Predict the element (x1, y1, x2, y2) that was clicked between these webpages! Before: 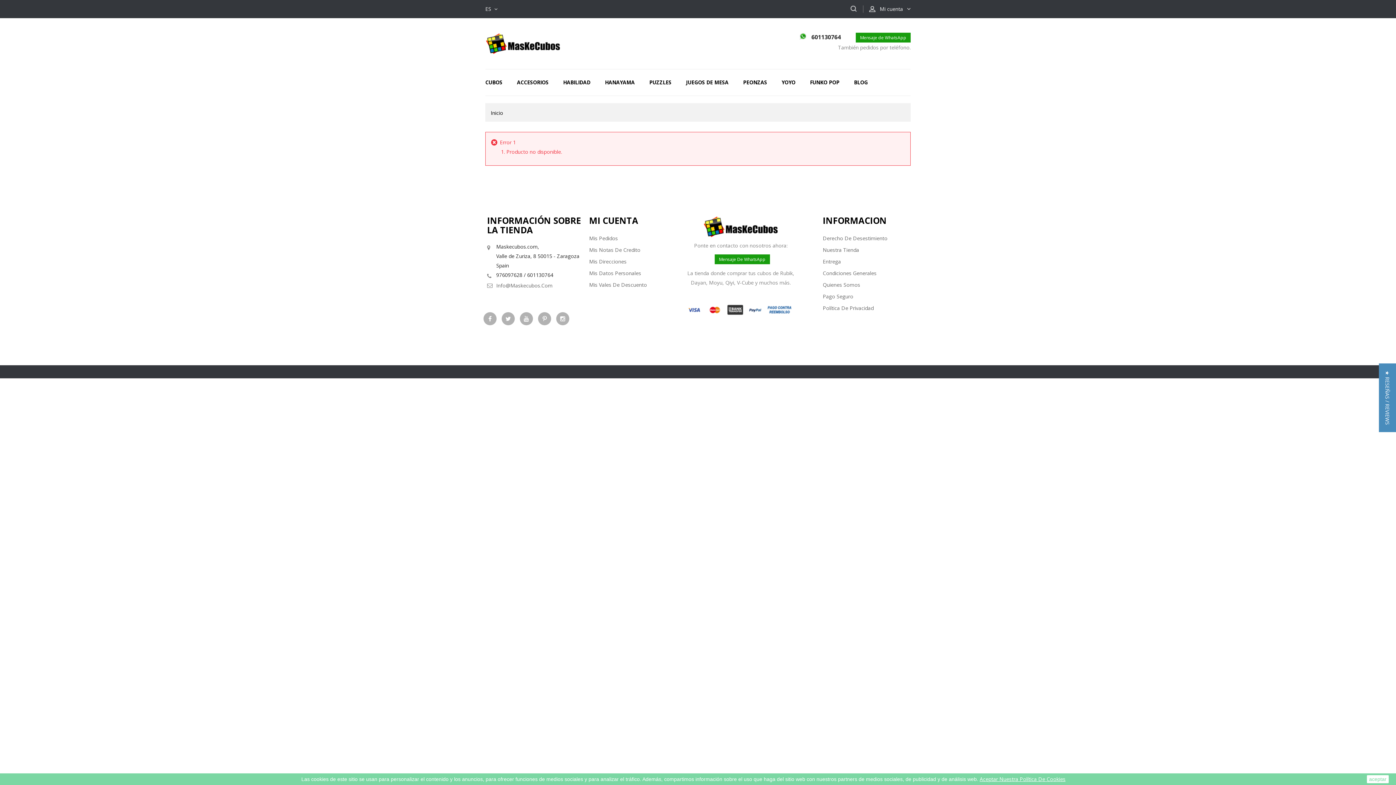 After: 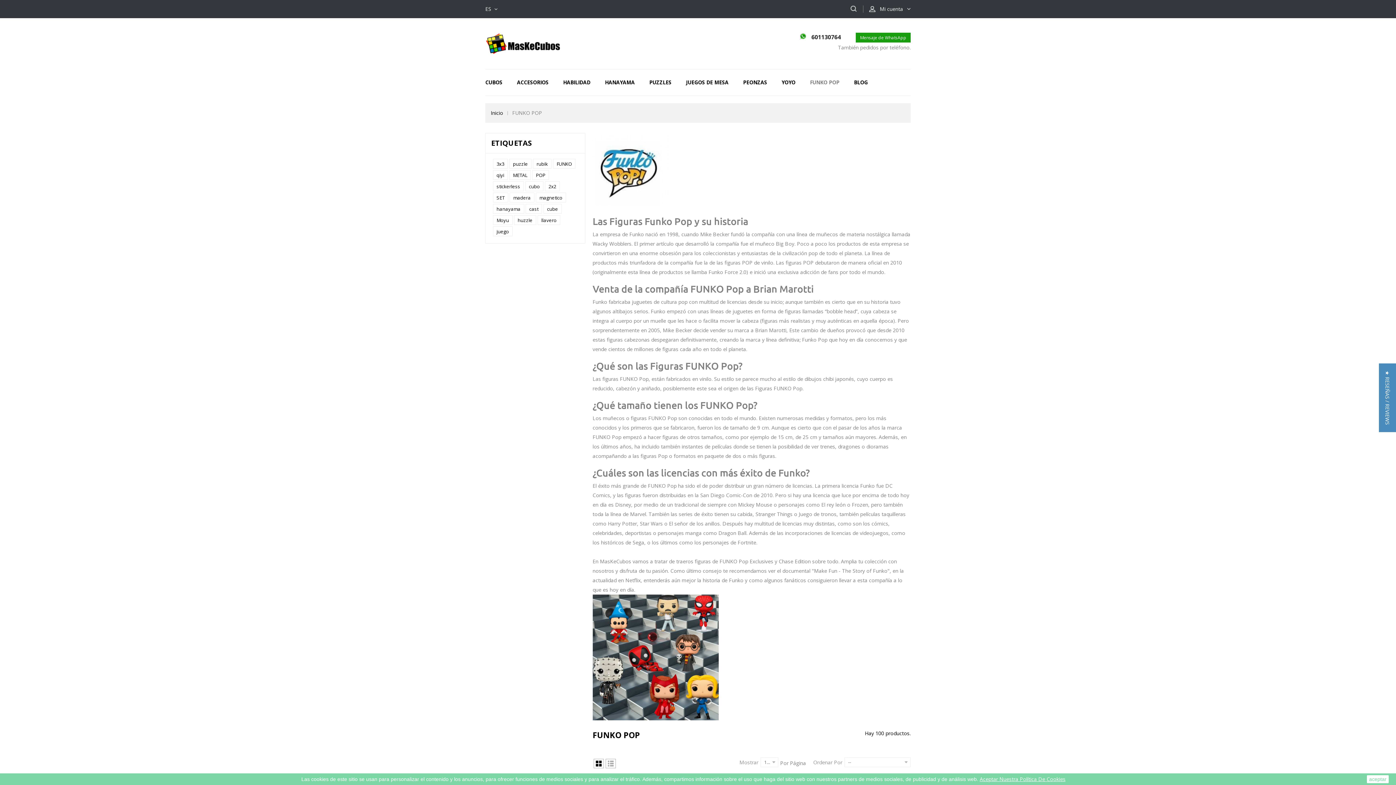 Action: bbox: (802, 72, 846, 92) label: FUNKO POP